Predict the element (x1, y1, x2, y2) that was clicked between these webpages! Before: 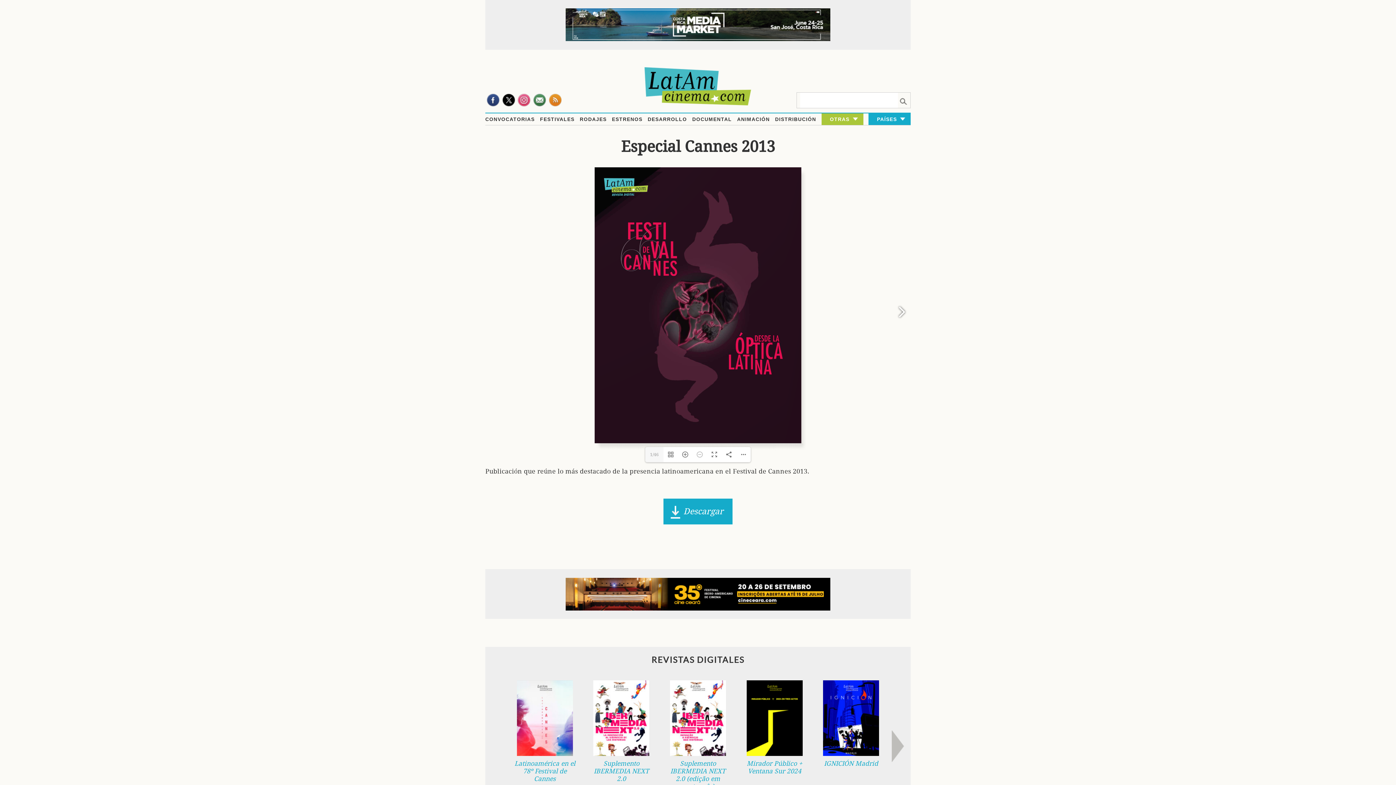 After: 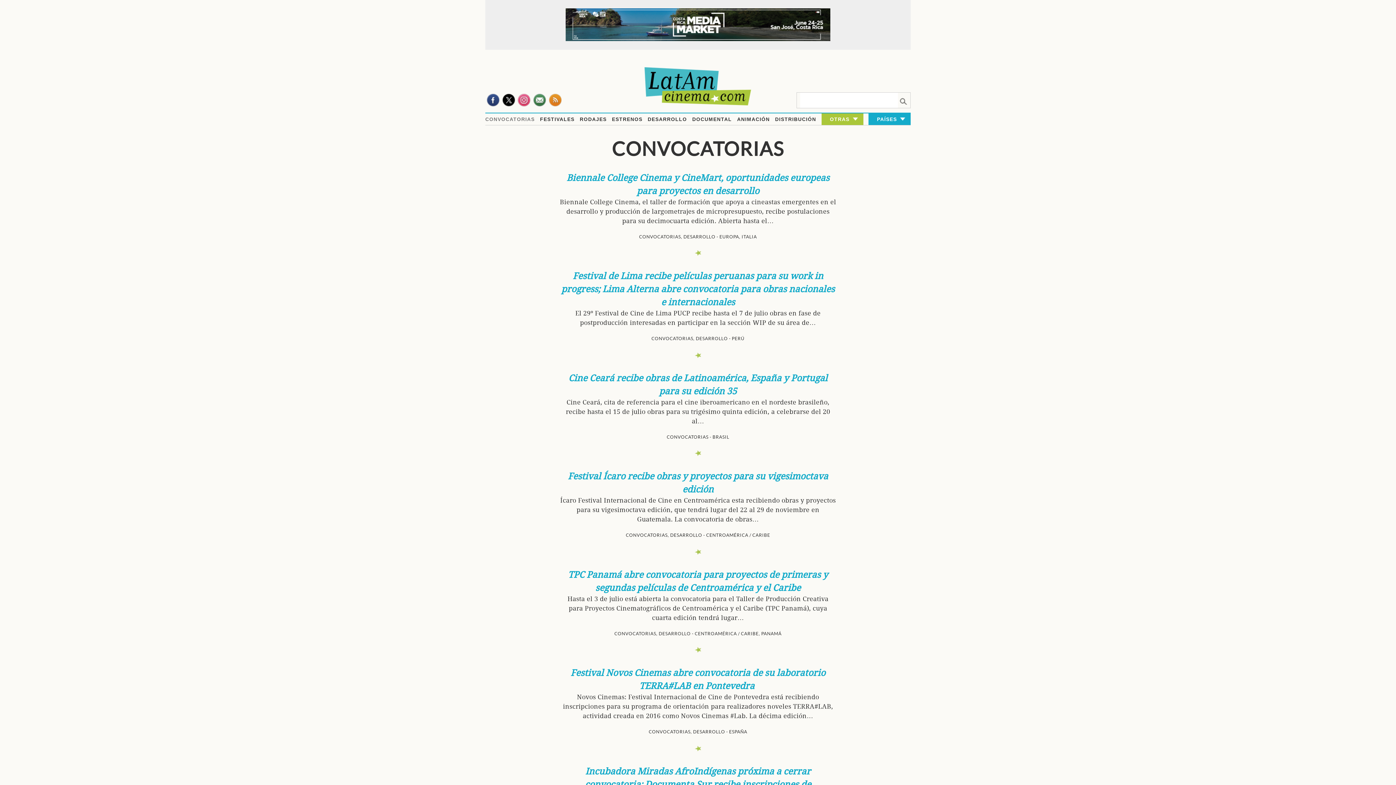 Action: bbox: (485, 116, 534, 122) label: CONVOCATORIAS